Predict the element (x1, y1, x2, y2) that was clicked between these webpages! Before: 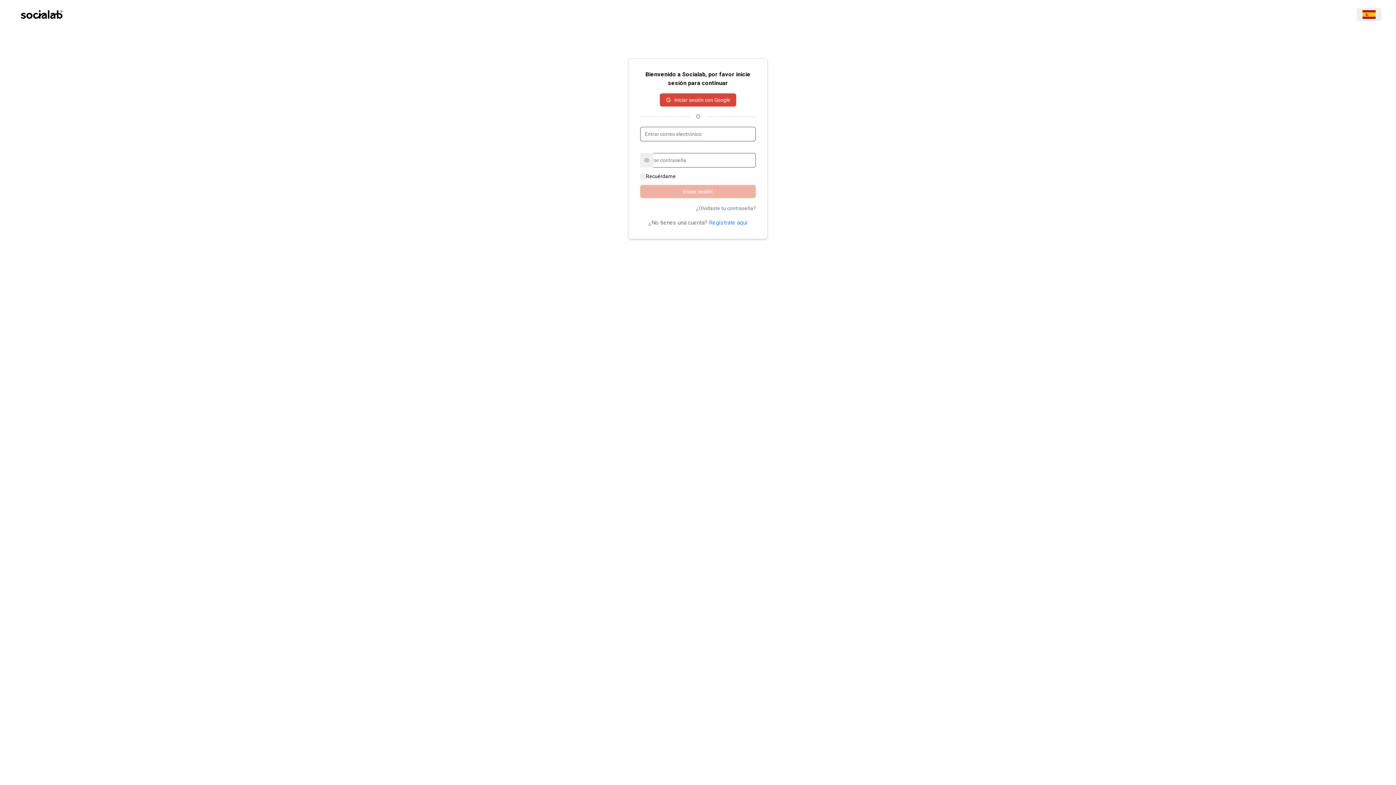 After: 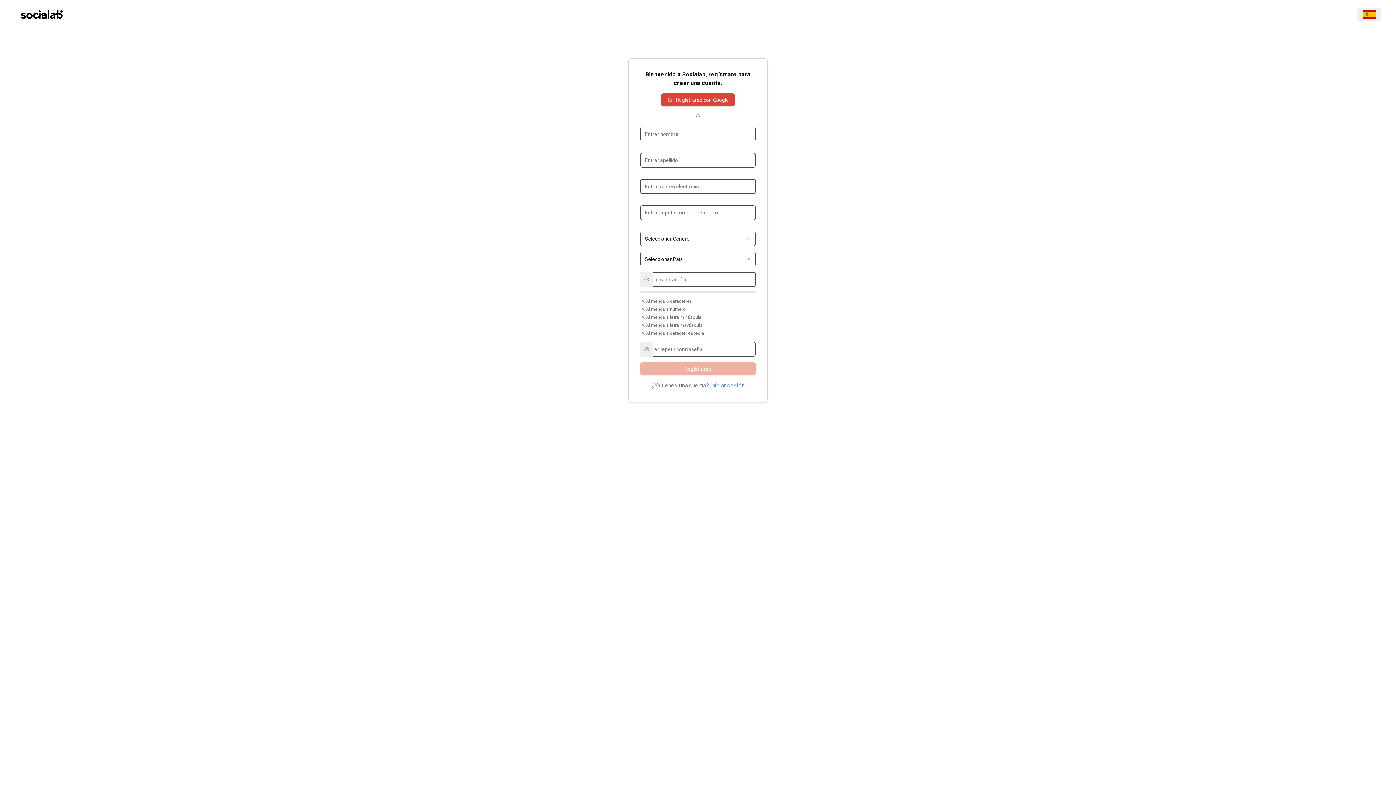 Action: bbox: (709, 219, 747, 226) label: Regístrate aquí